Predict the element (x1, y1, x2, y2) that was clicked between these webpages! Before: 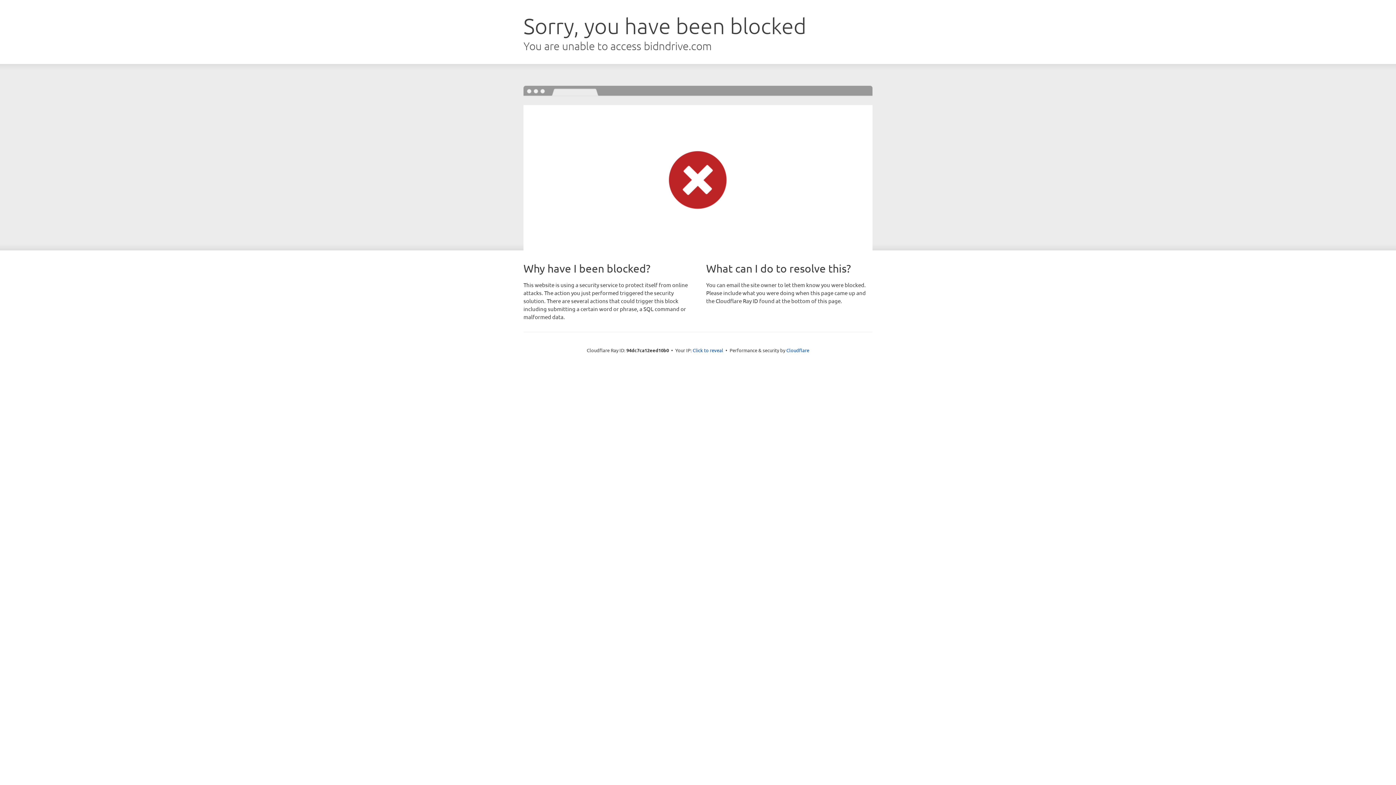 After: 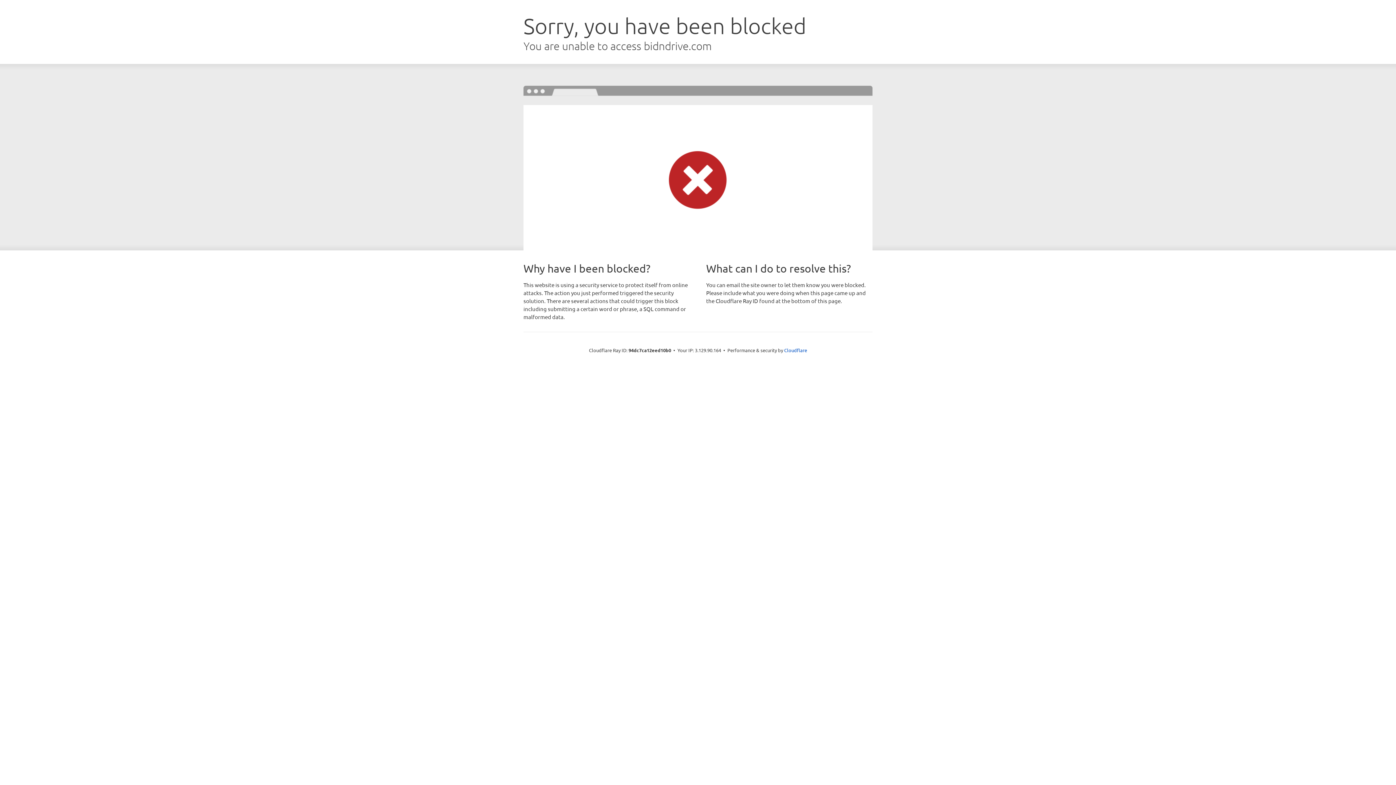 Action: bbox: (692, 346, 723, 353) label: Click to reveal